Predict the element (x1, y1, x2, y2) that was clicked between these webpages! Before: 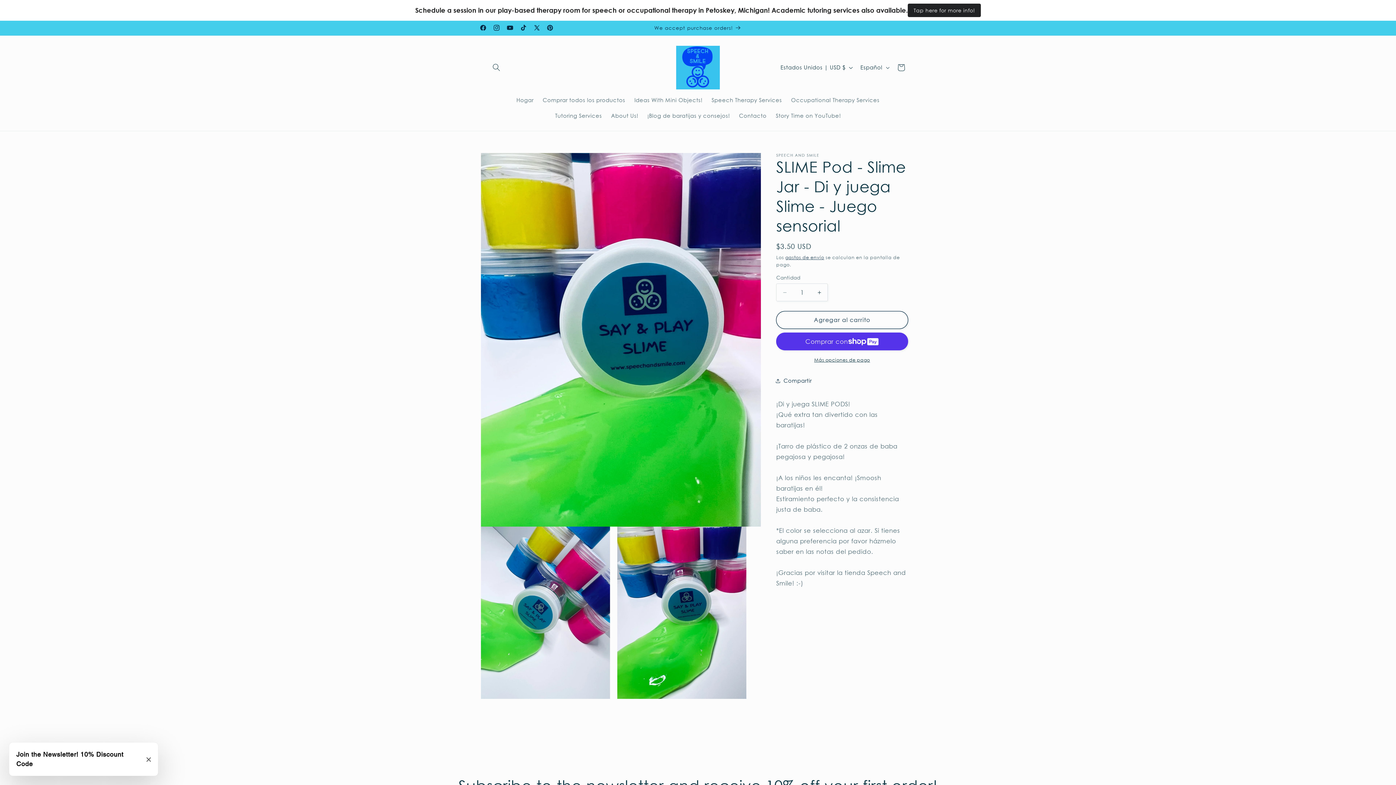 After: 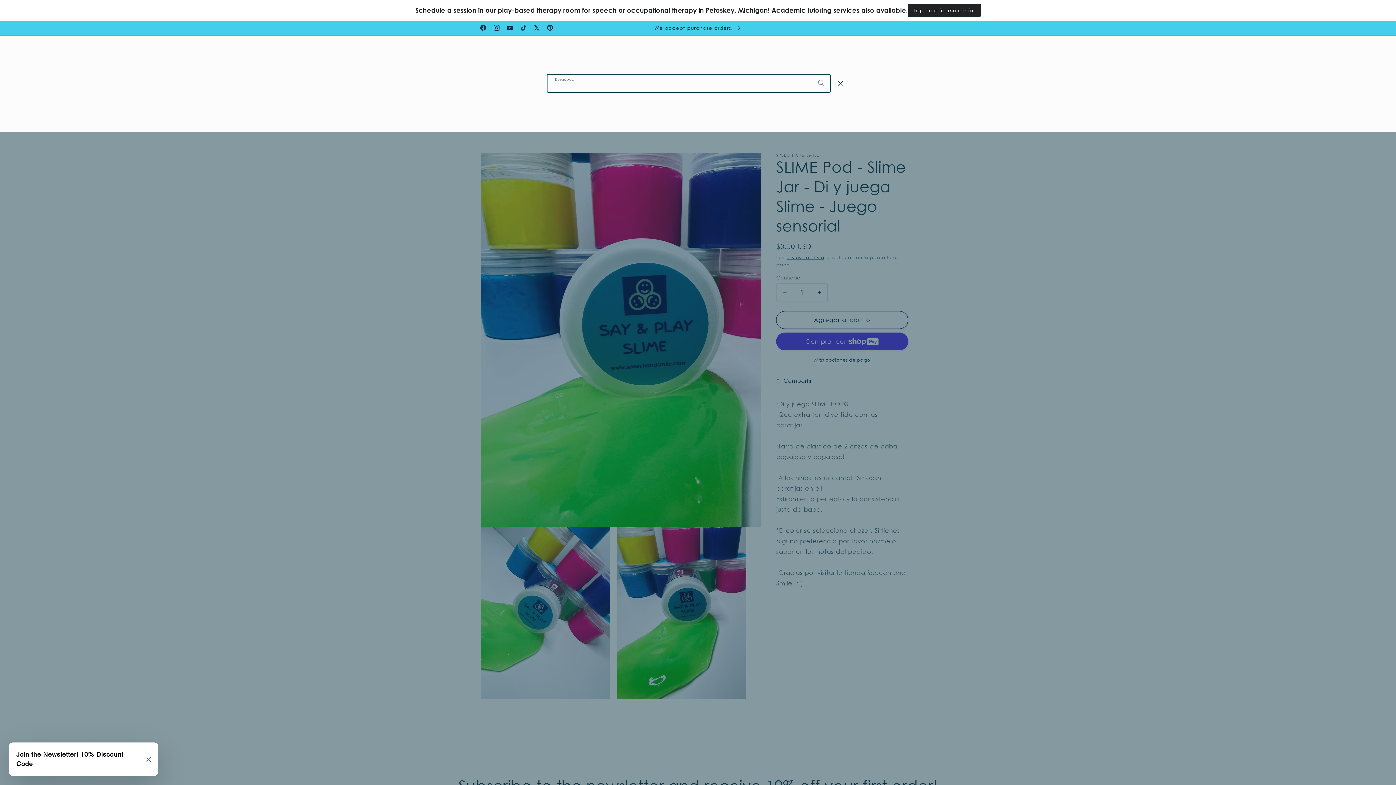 Action: bbox: (488, 59, 504, 75) label: Búsqueda